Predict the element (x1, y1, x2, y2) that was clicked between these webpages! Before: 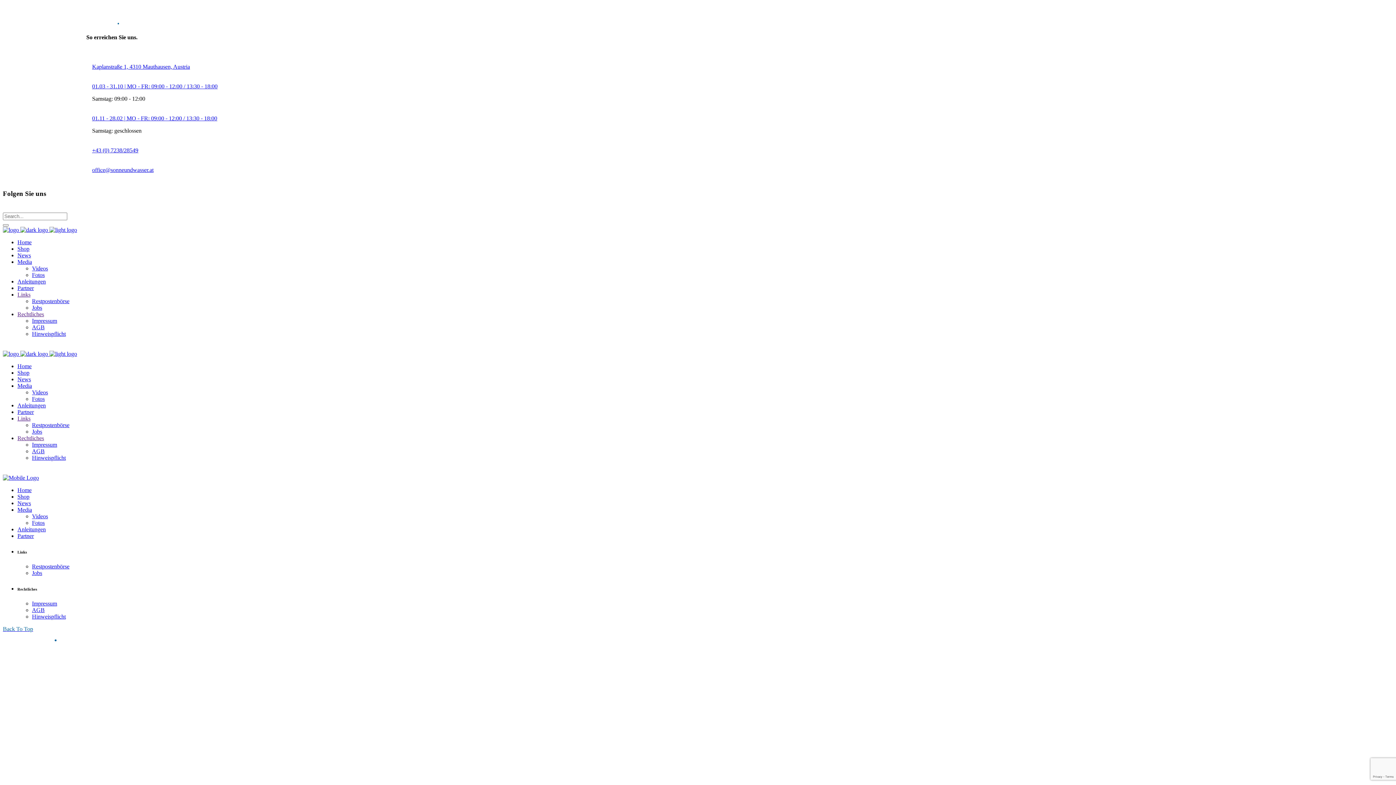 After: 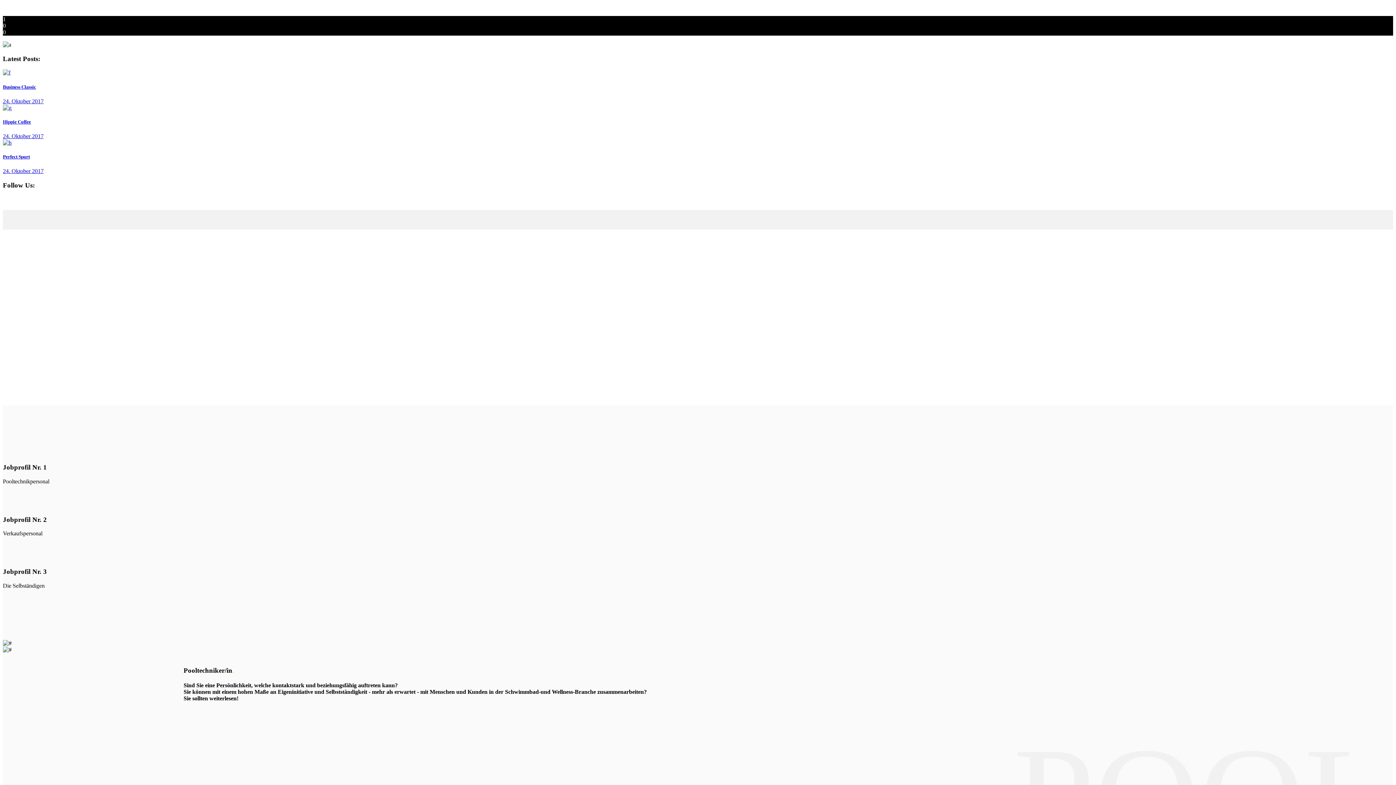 Action: label: Jobs bbox: (32, 570, 42, 576)